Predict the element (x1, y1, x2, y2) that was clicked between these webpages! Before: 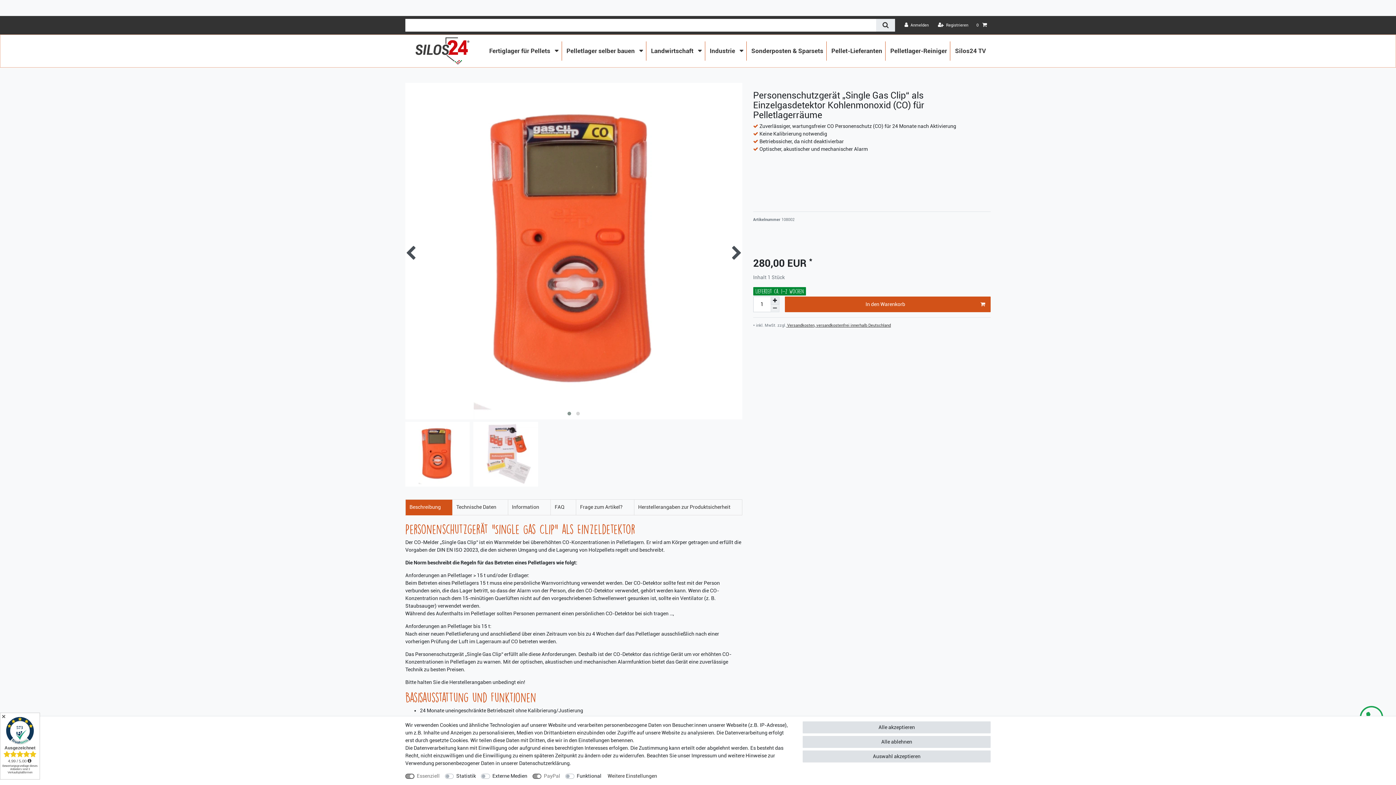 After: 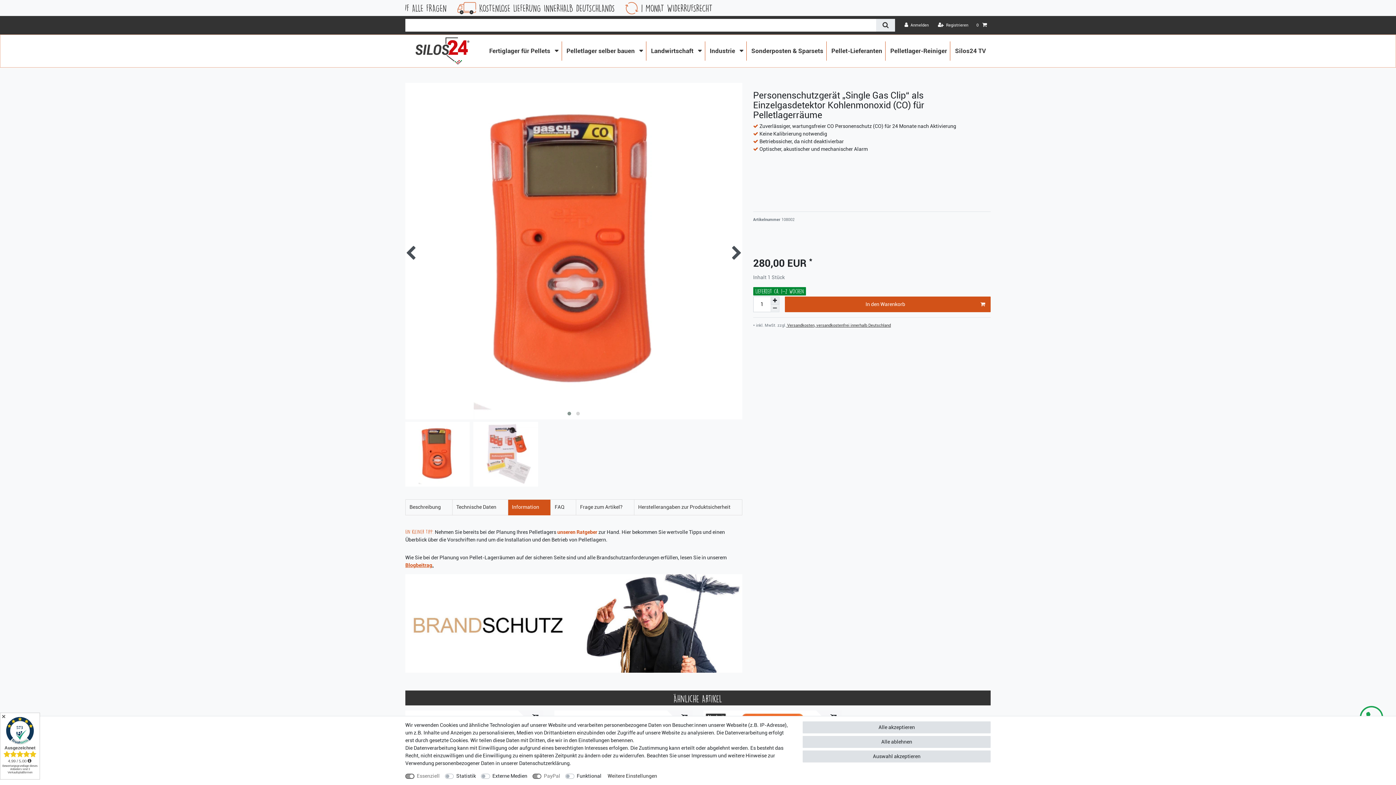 Action: label: Information bbox: (507, 499, 551, 515)